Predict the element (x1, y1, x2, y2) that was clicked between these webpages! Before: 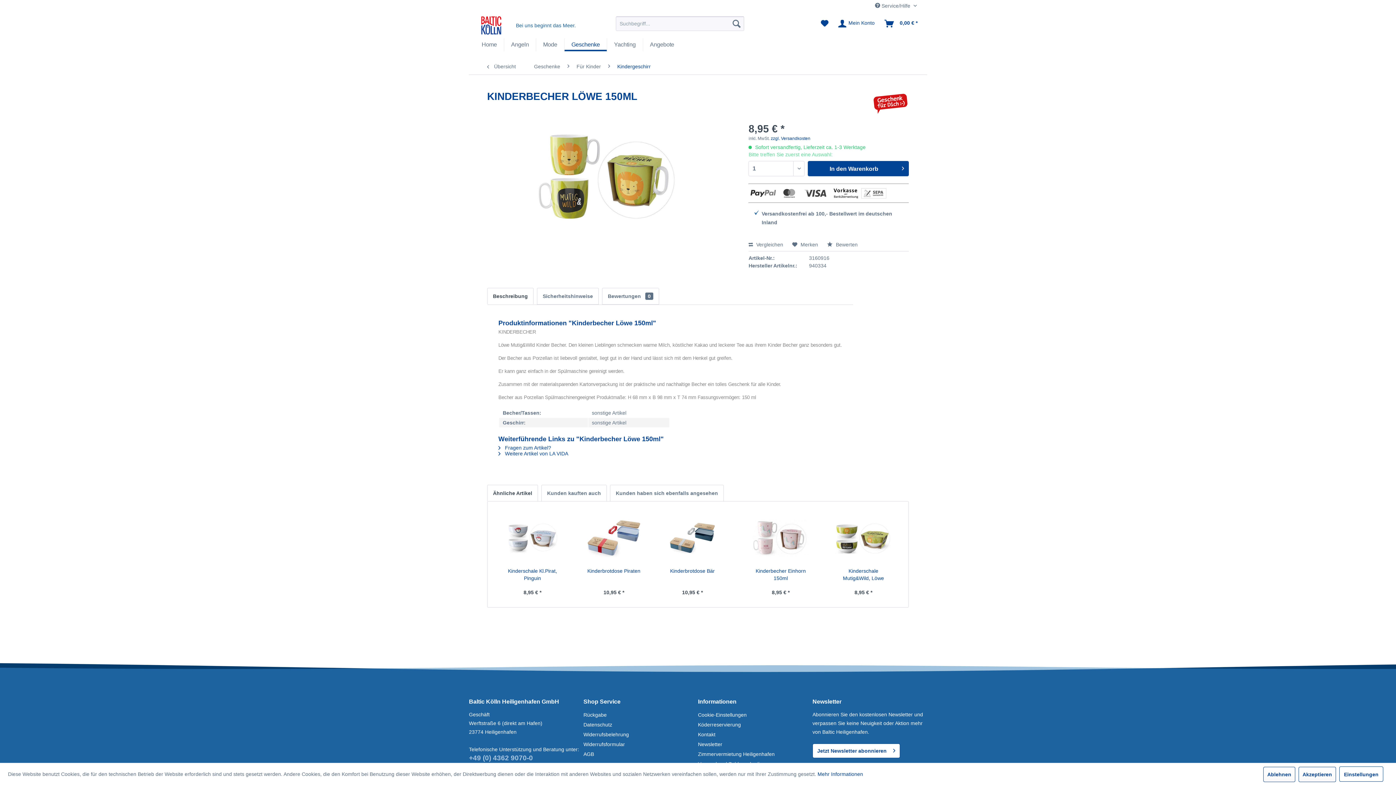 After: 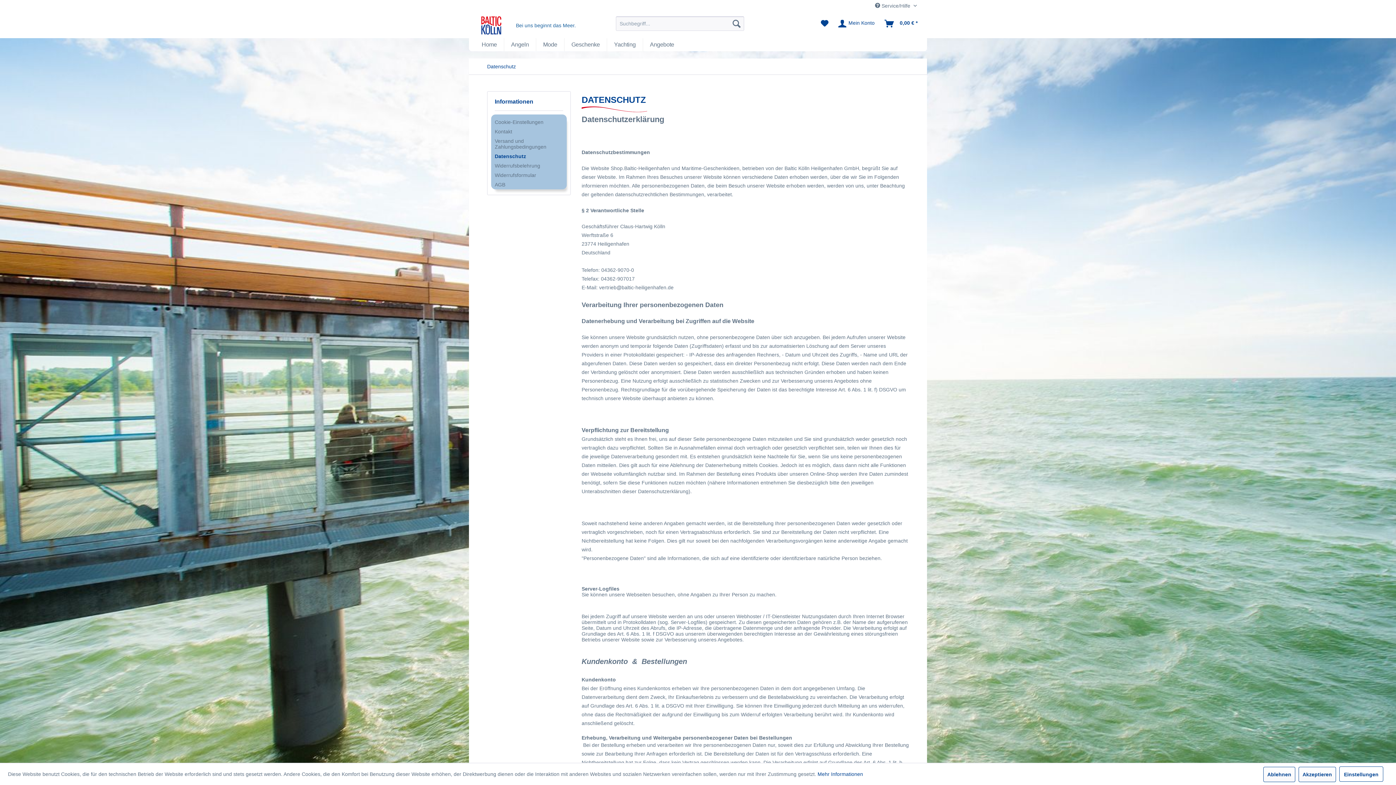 Action: label: Datenschutz bbox: (583, 720, 694, 730)